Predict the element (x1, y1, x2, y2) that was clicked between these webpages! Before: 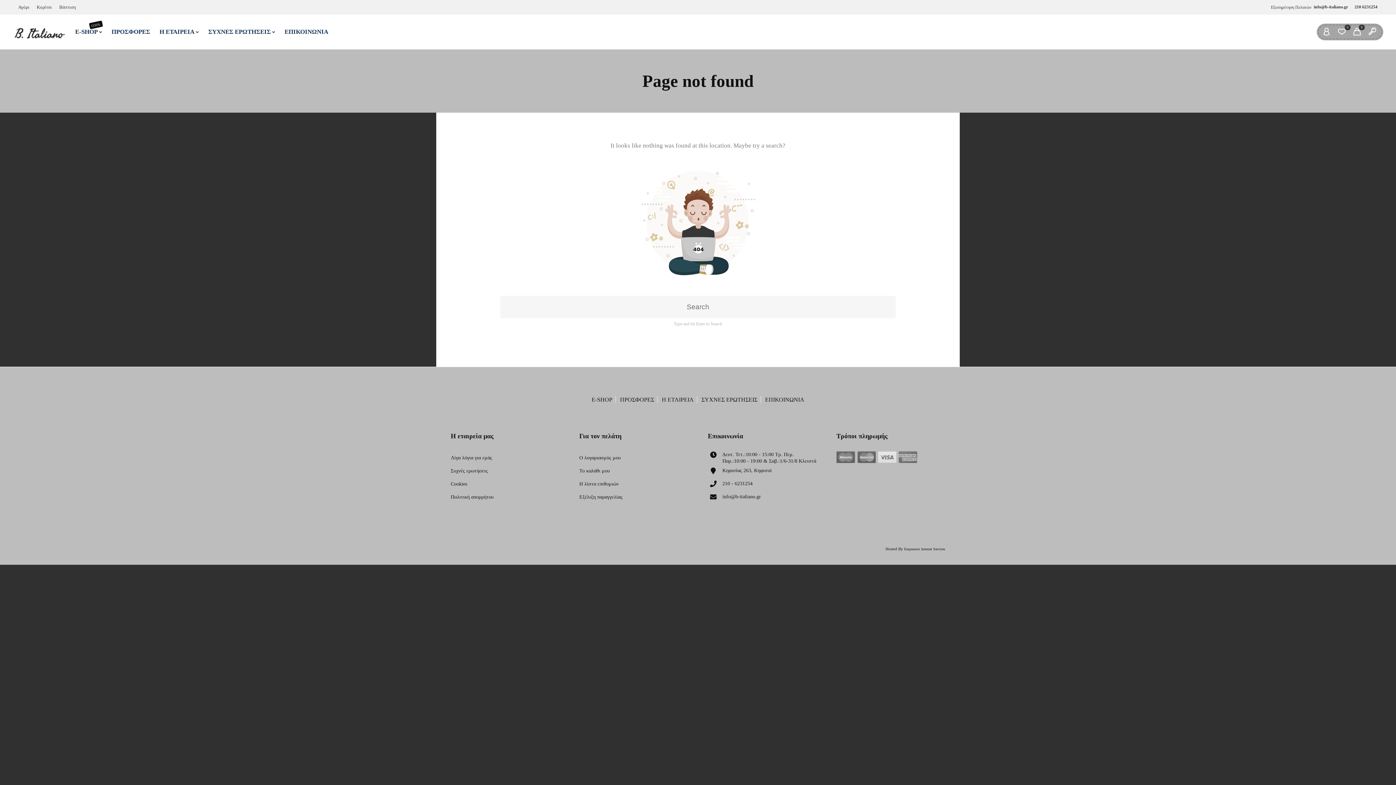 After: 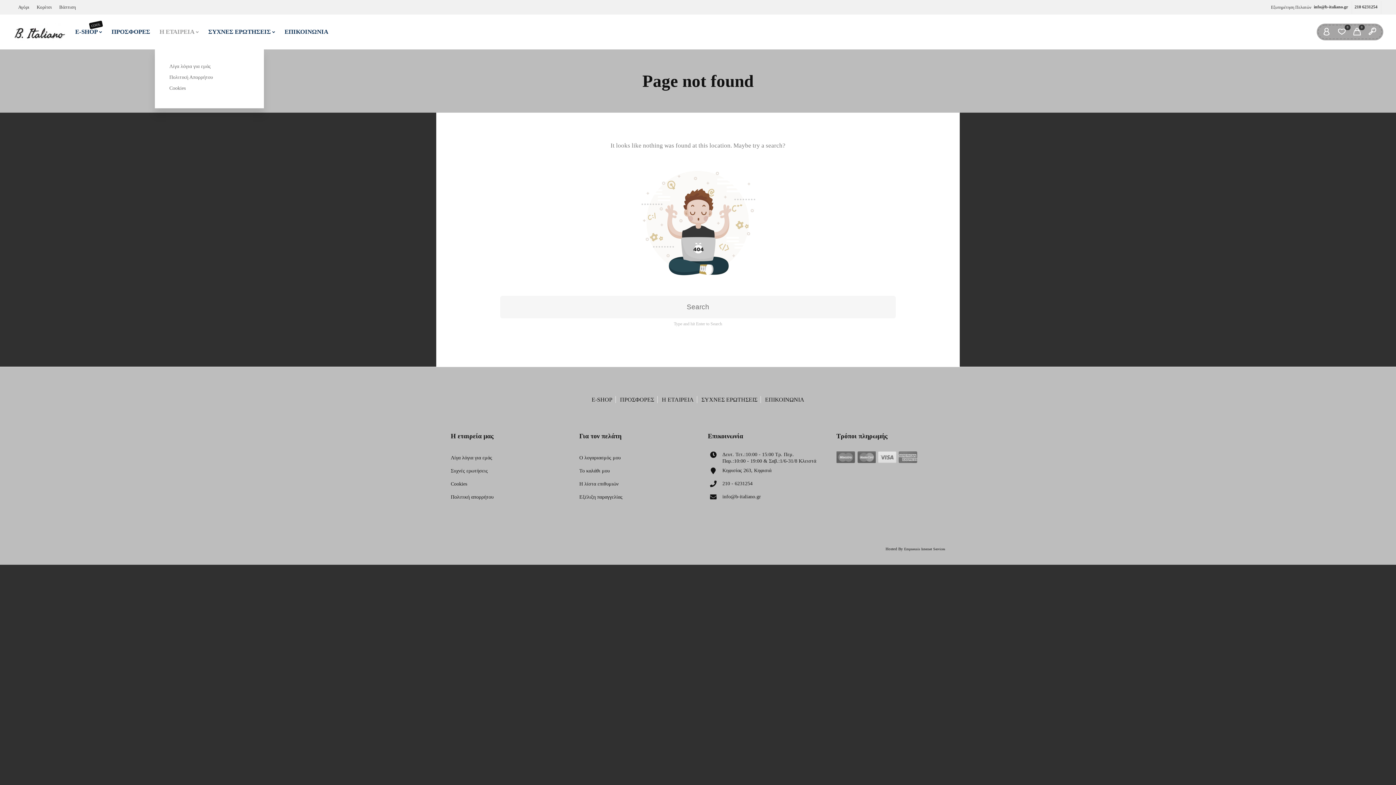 Action: bbox: (154, 17, 203, 46) label: Η ΕΤΑΙΡΕΙΑ